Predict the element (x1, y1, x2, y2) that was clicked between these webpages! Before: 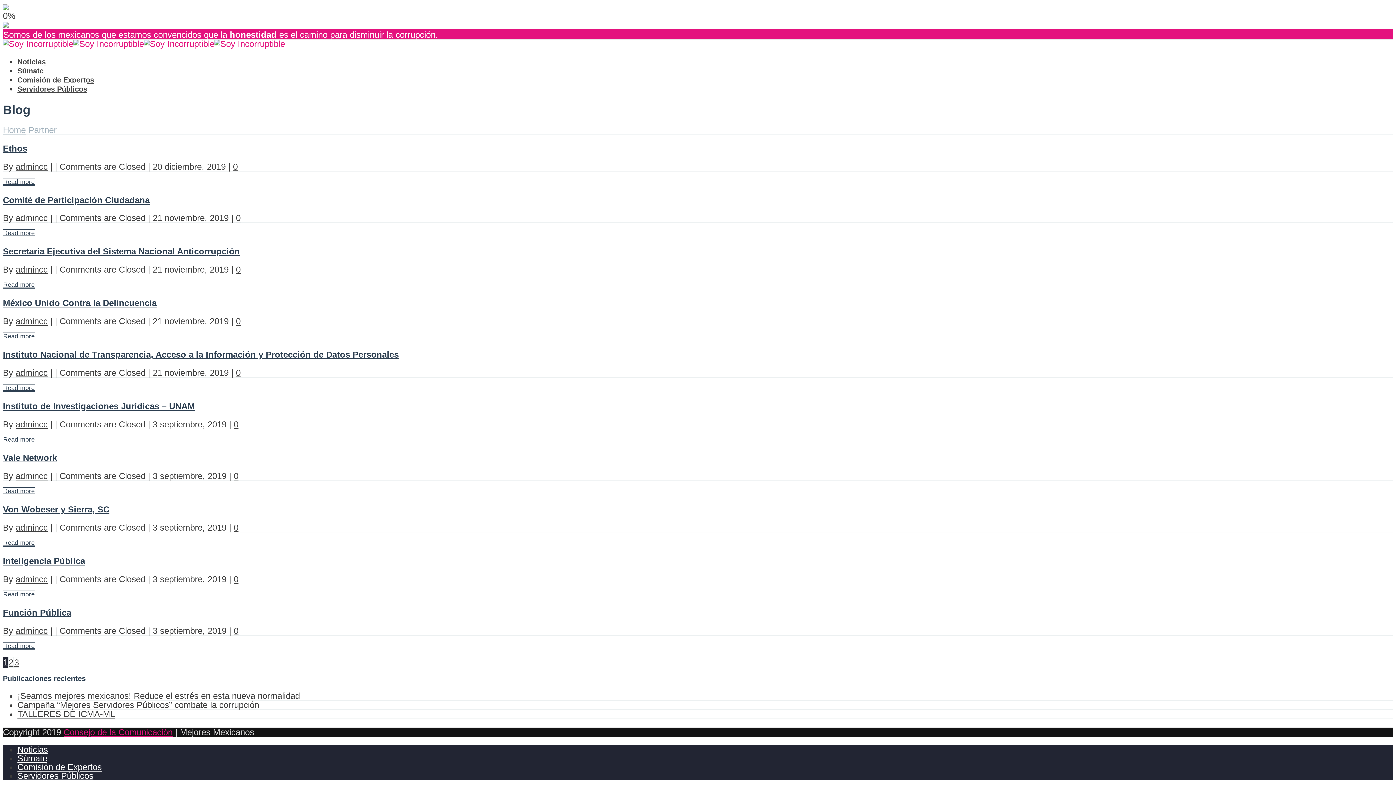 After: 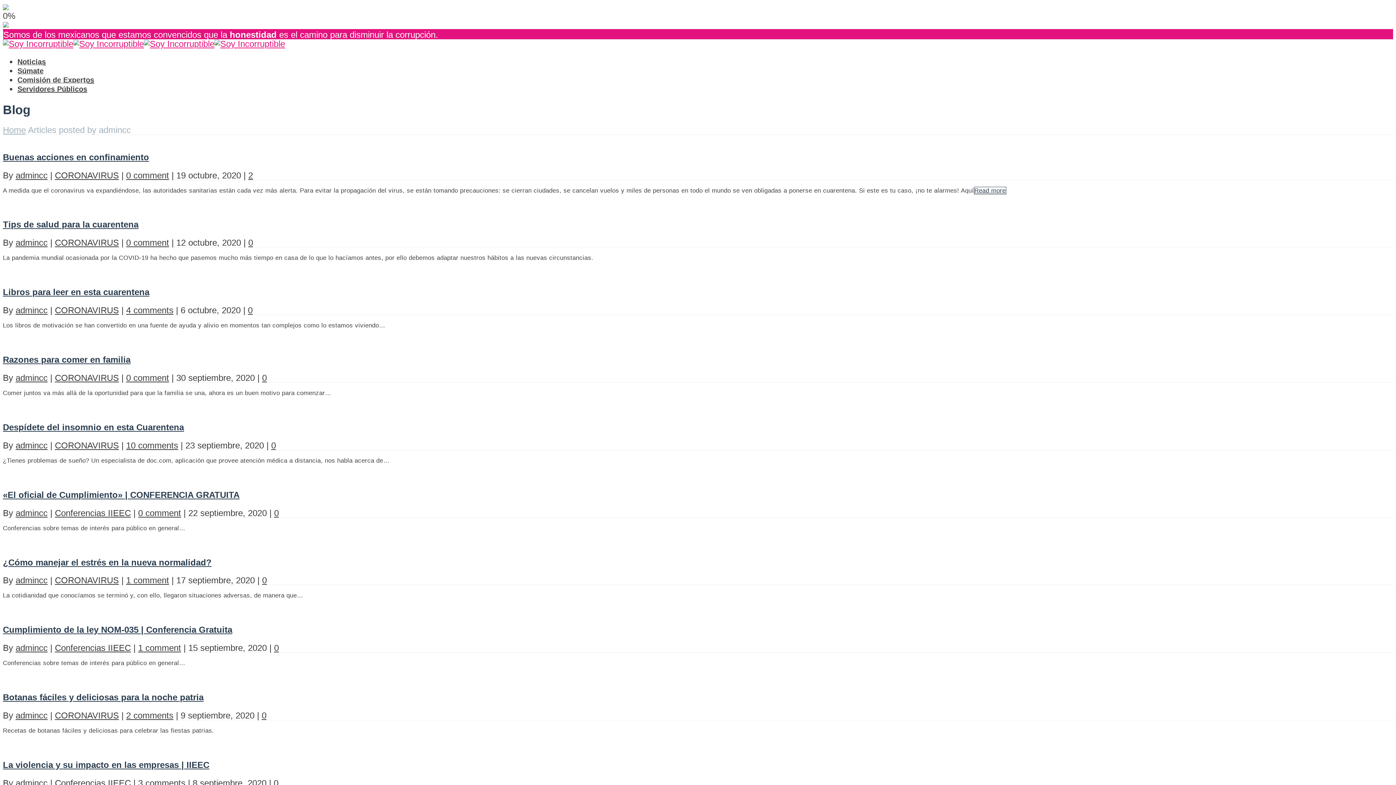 Action: label: admincc bbox: (15, 522, 47, 532)